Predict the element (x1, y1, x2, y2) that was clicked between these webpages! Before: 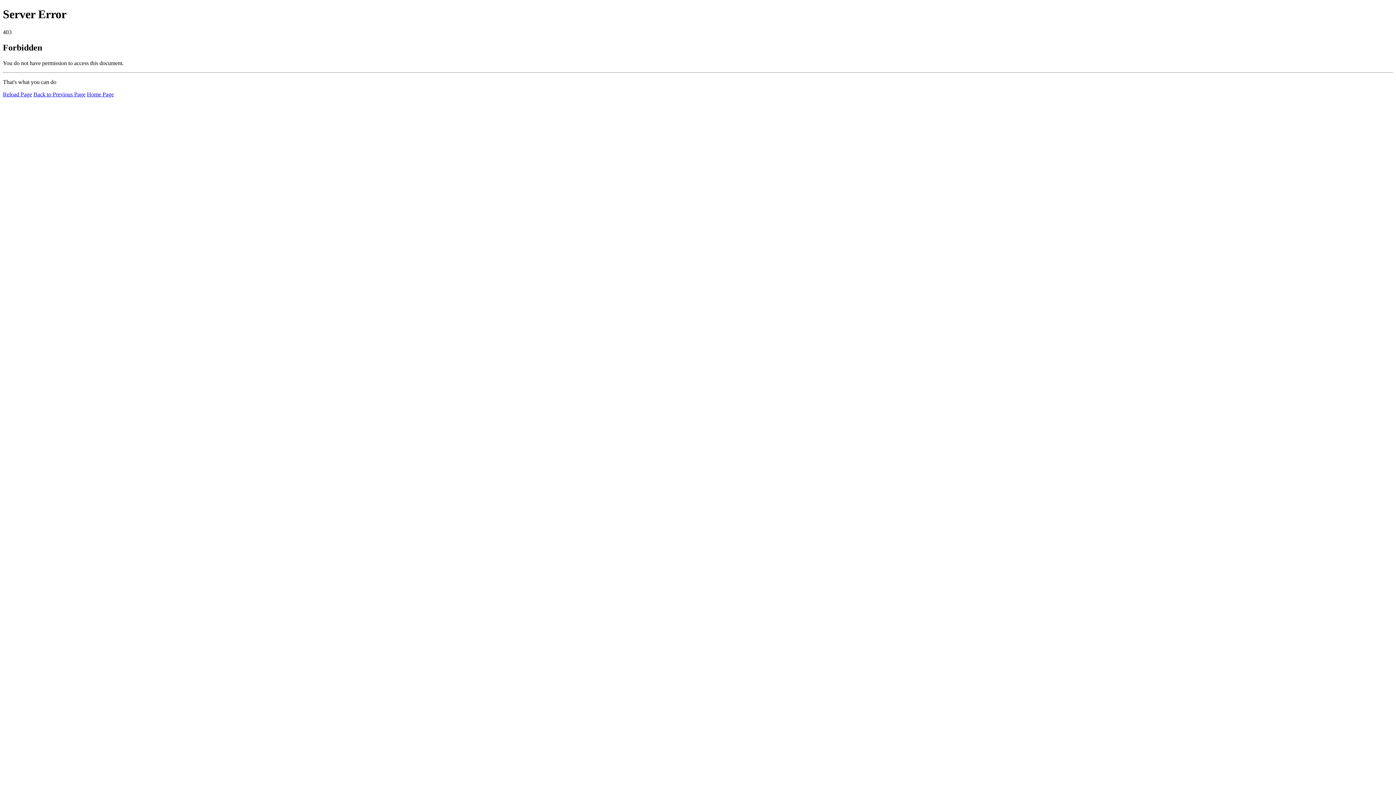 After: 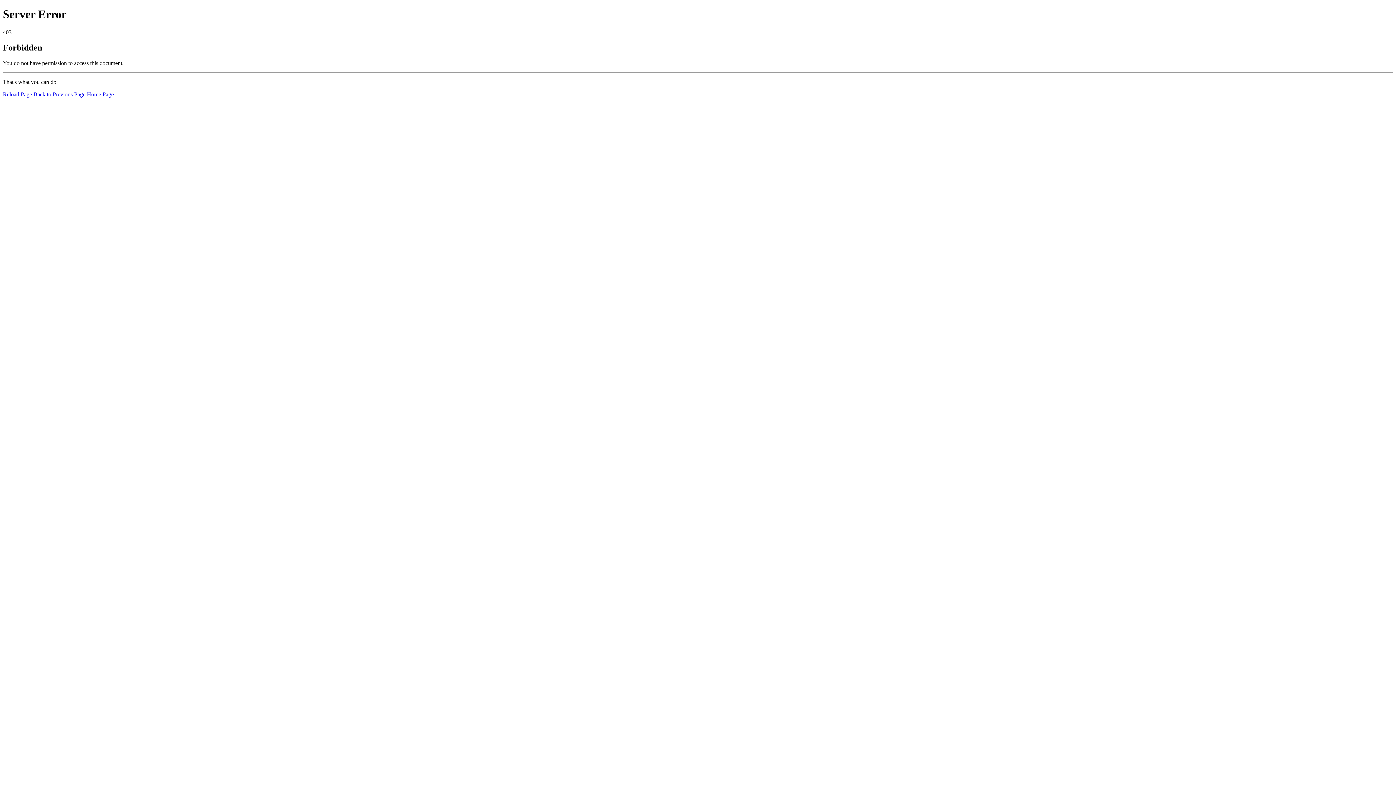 Action: bbox: (86, 91, 113, 97) label: Home Page